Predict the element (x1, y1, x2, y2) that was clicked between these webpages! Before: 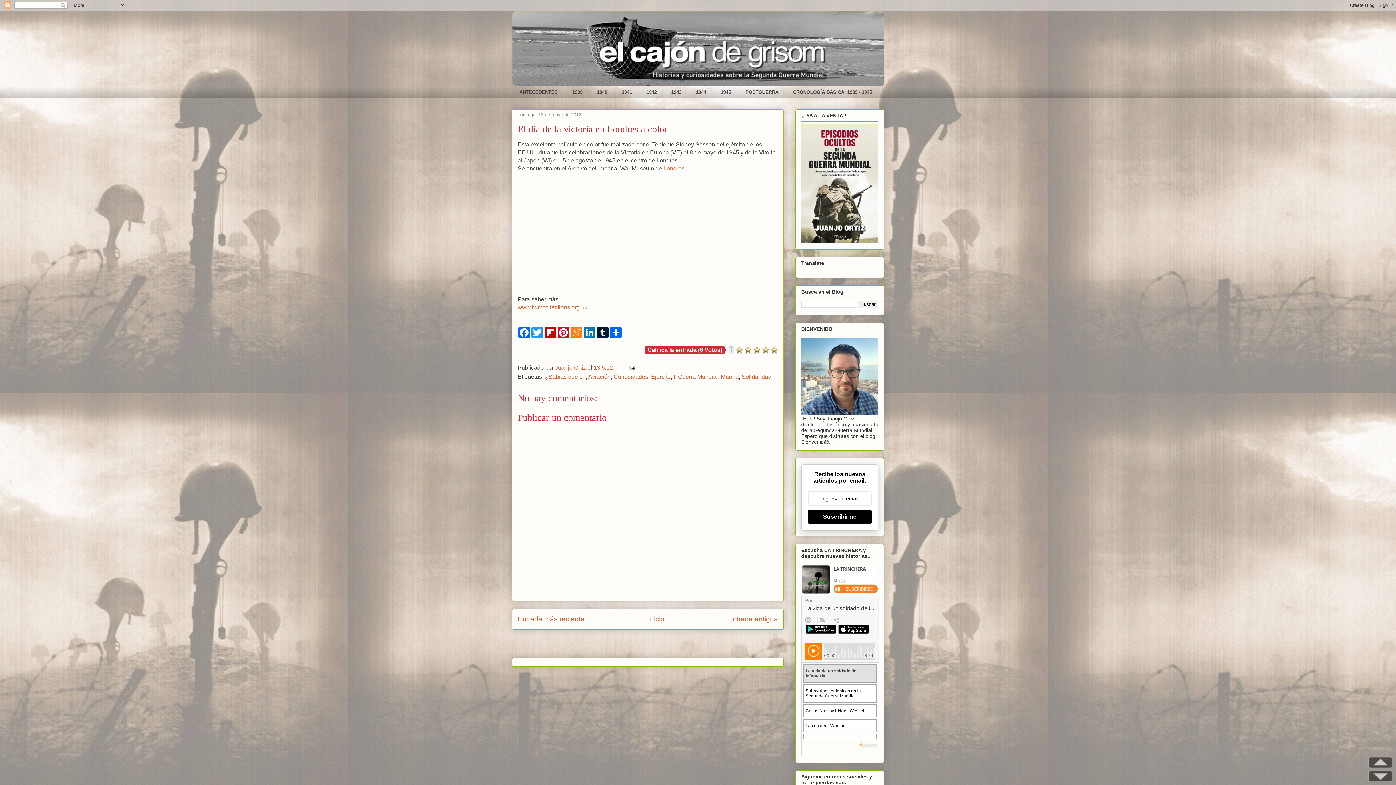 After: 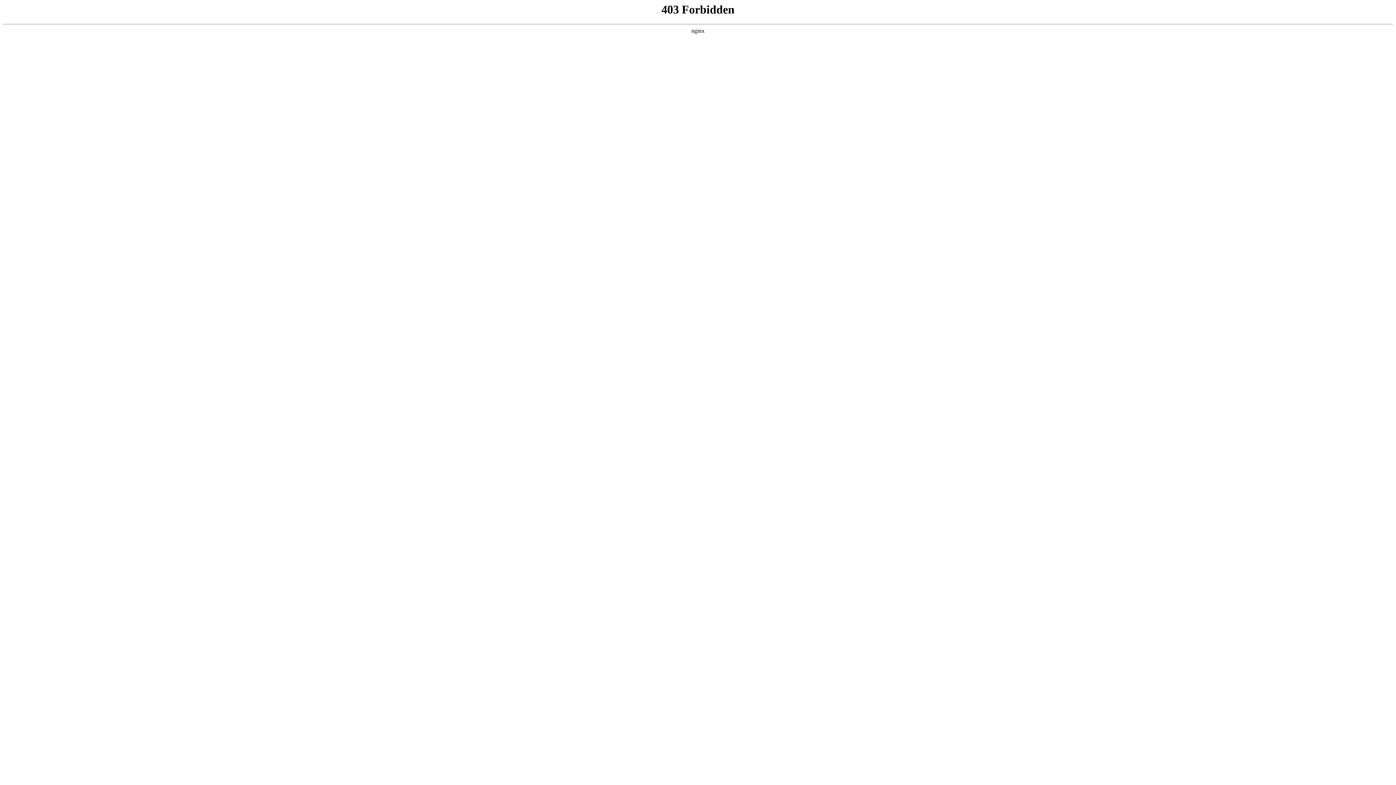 Action: bbox: (801, 590, 878, 595)